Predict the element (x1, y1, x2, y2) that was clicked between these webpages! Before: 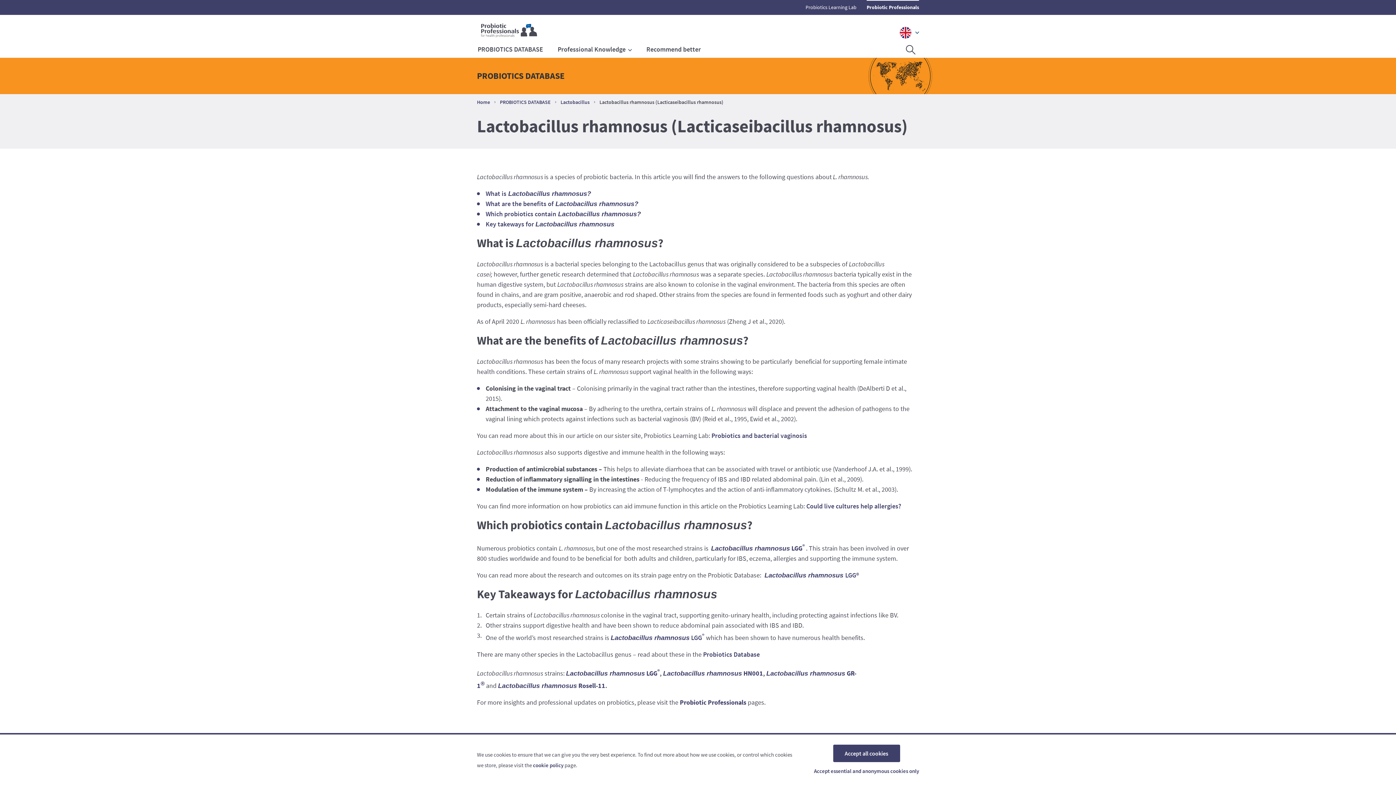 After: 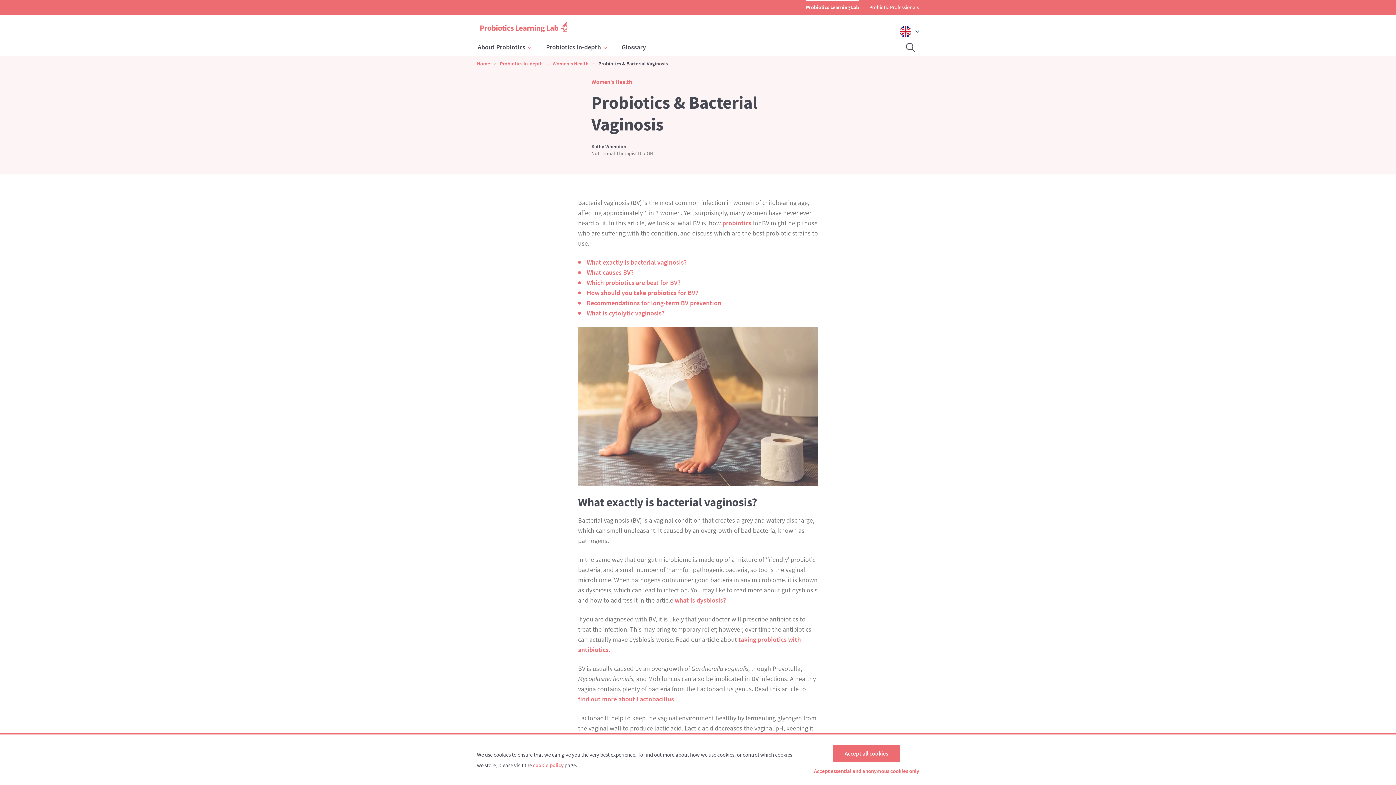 Action: label: Probiotics and bacterial vaginosis bbox: (711, 431, 807, 440)